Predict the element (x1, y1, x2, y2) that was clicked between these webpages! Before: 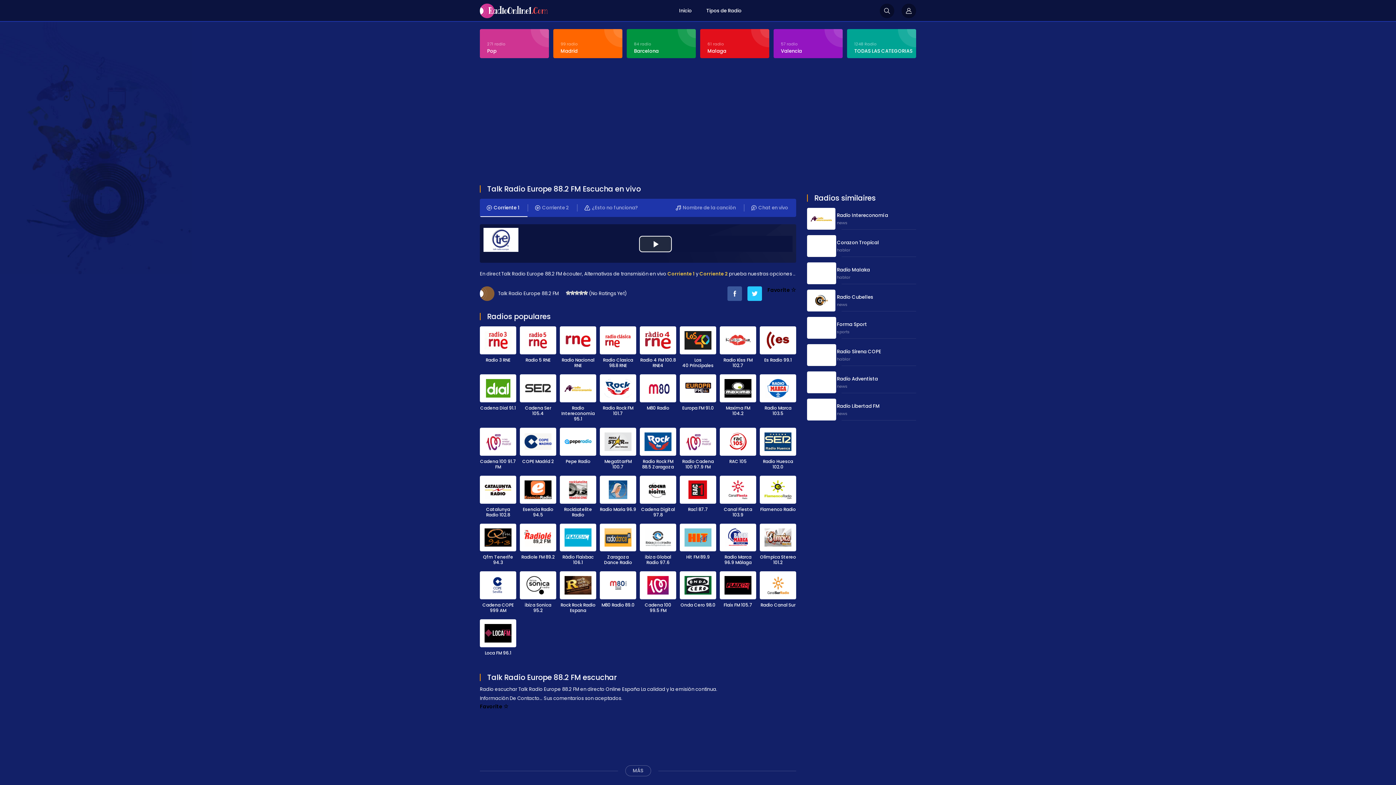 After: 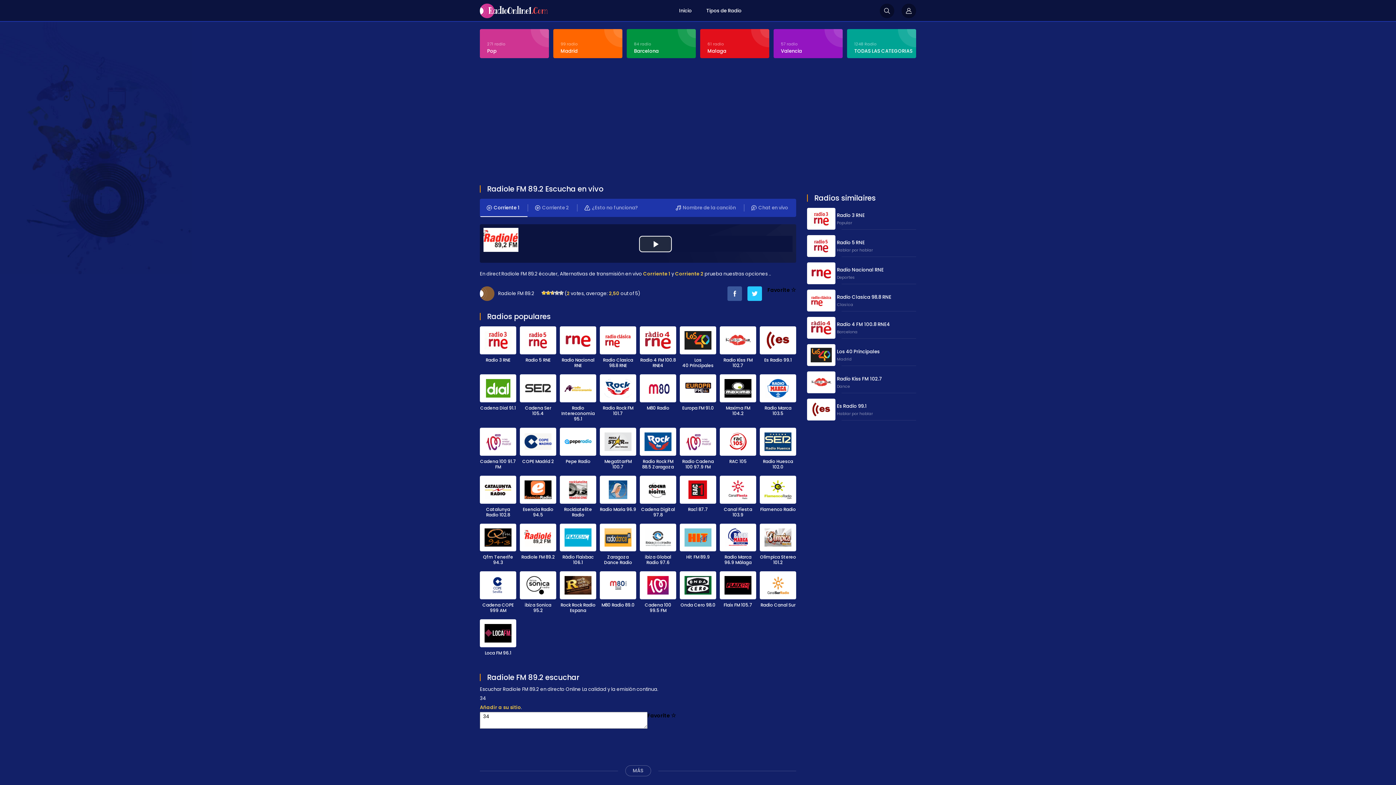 Action: label: Radiole FM 89.2 bbox: (520, 522, 556, 560)